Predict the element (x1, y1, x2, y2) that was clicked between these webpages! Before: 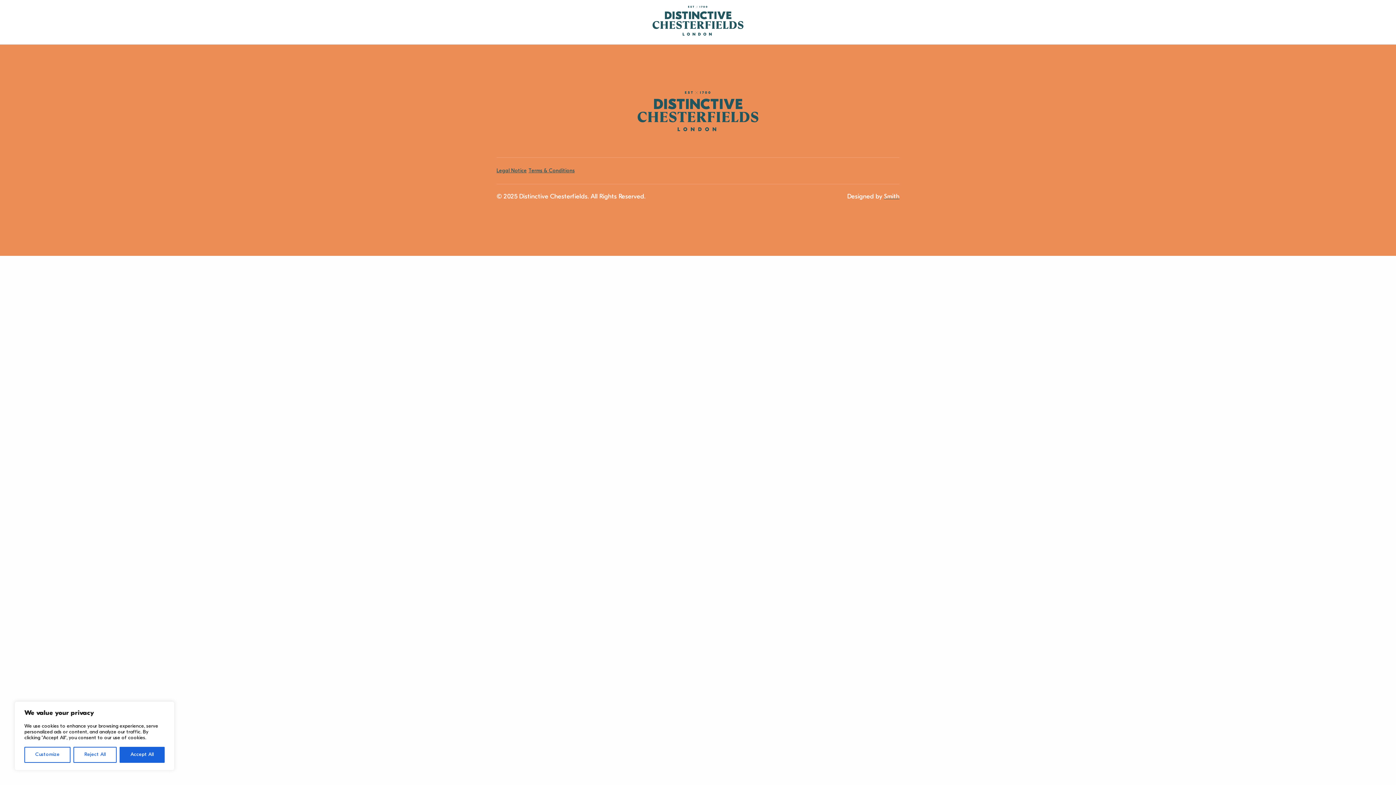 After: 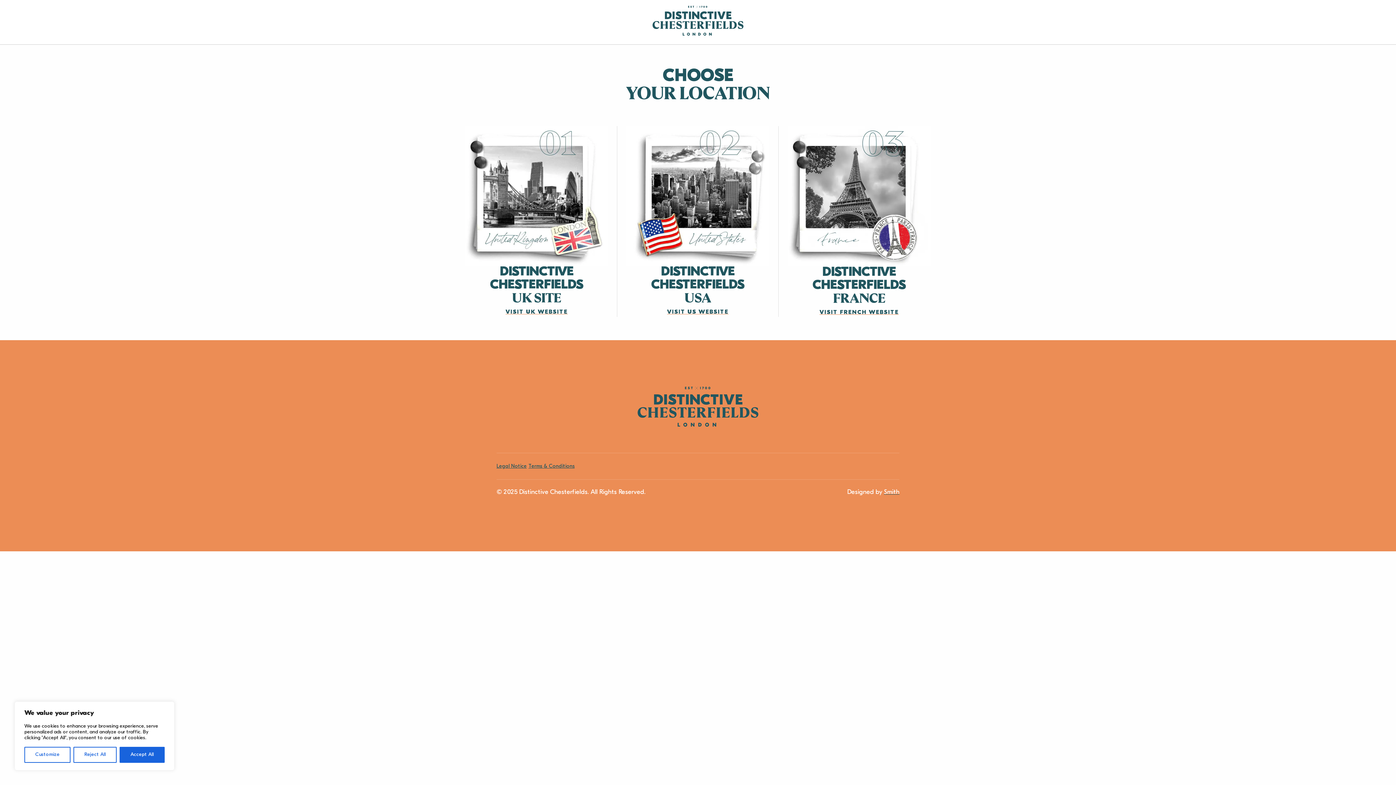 Action: bbox: (652, 5, 743, 38)